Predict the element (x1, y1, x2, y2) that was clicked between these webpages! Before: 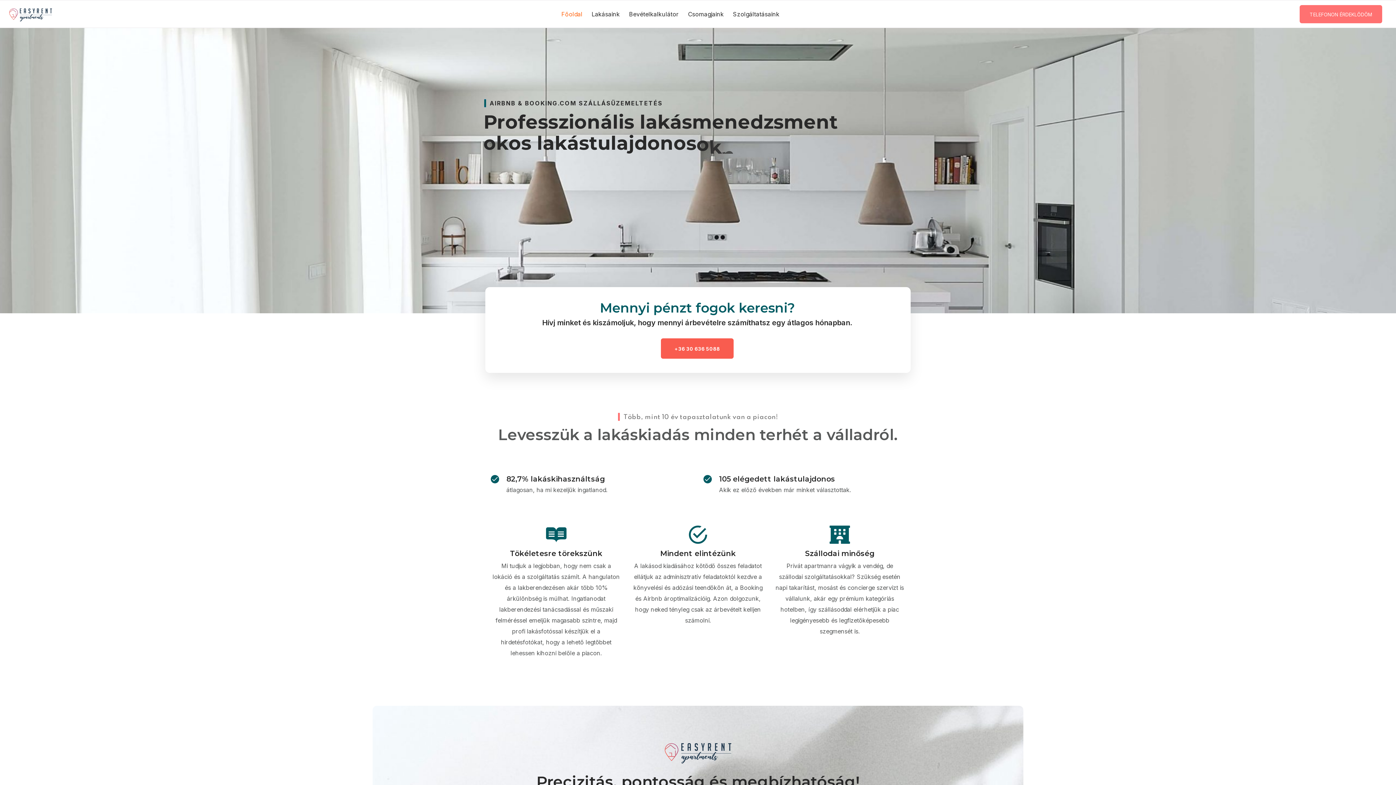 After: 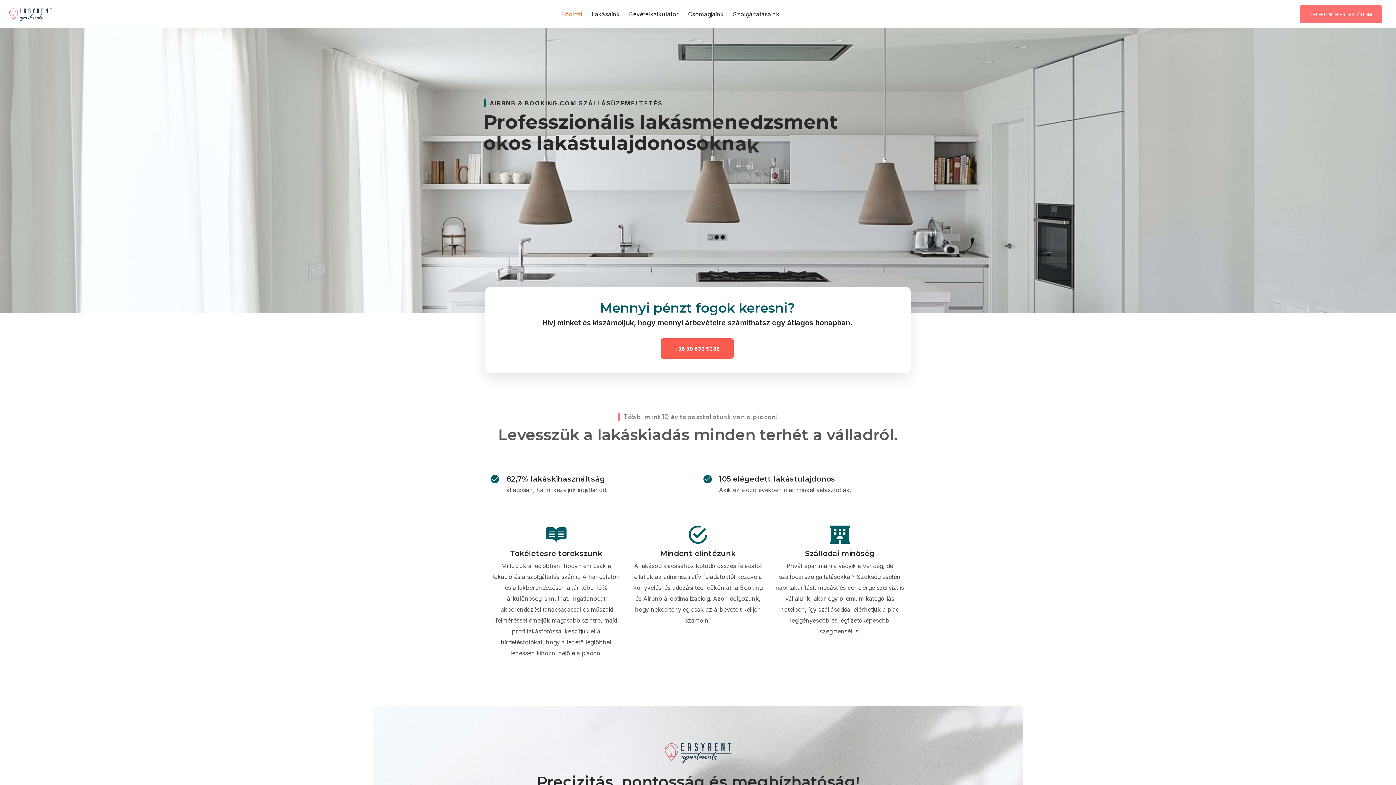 Action: bbox: (9, 9, 51, 17)